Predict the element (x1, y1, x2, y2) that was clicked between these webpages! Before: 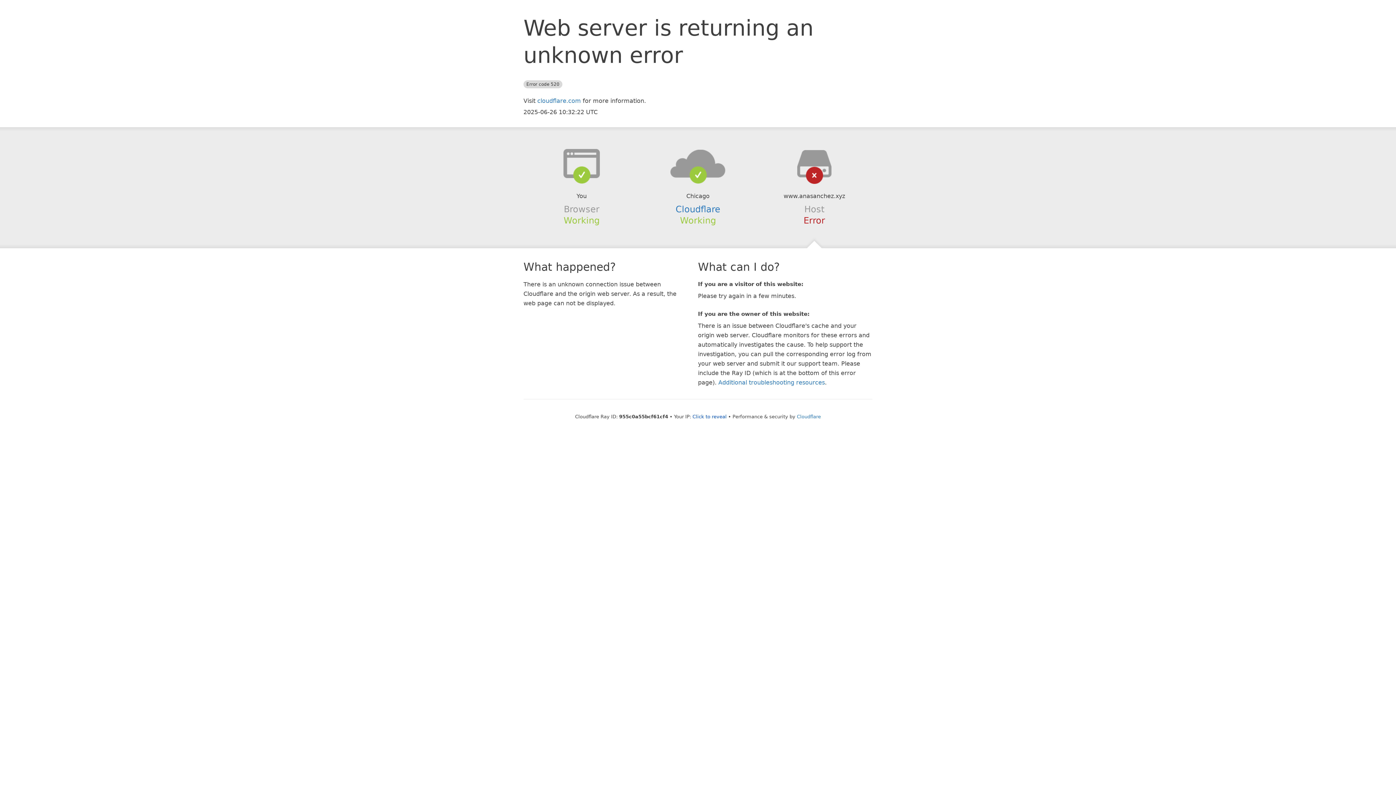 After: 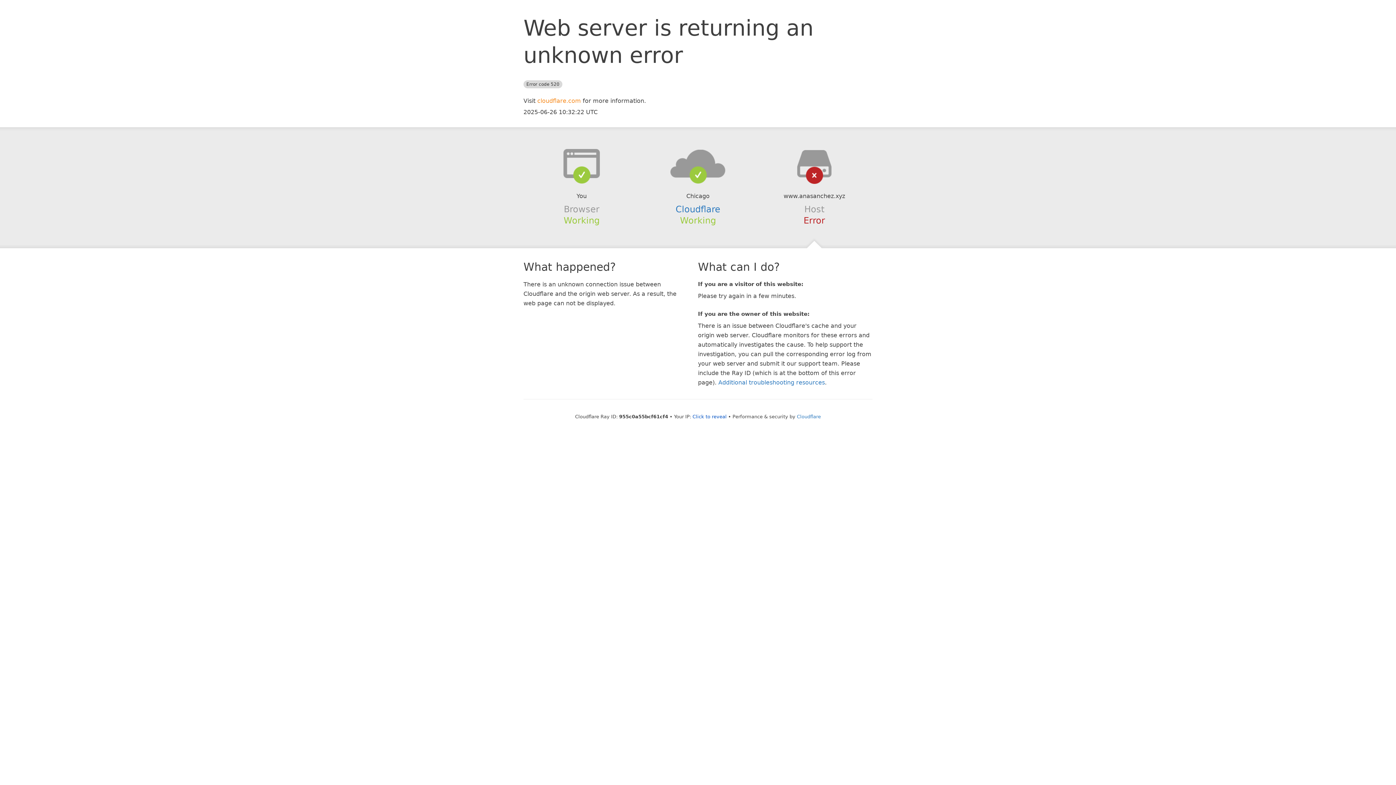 Action: label: cloudflare.com bbox: (537, 97, 581, 104)